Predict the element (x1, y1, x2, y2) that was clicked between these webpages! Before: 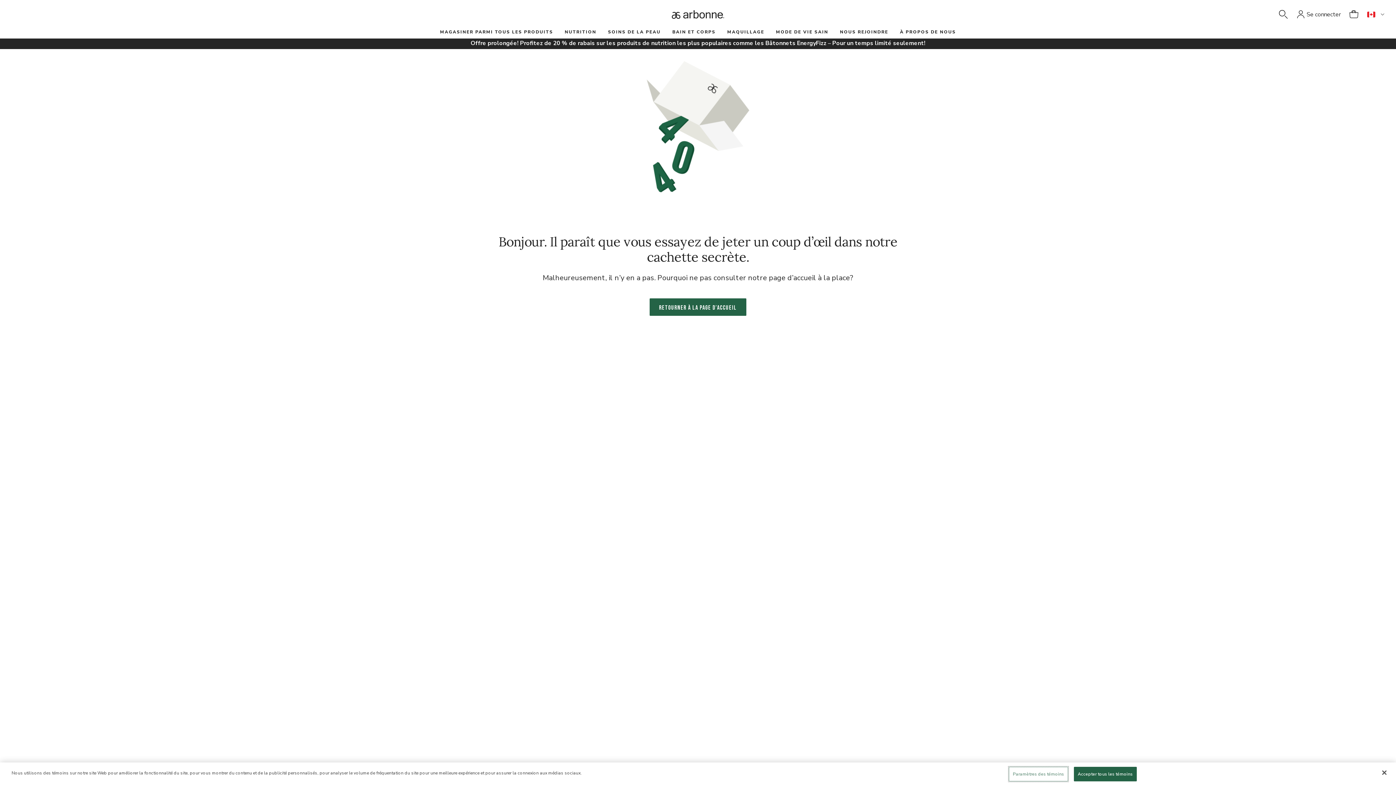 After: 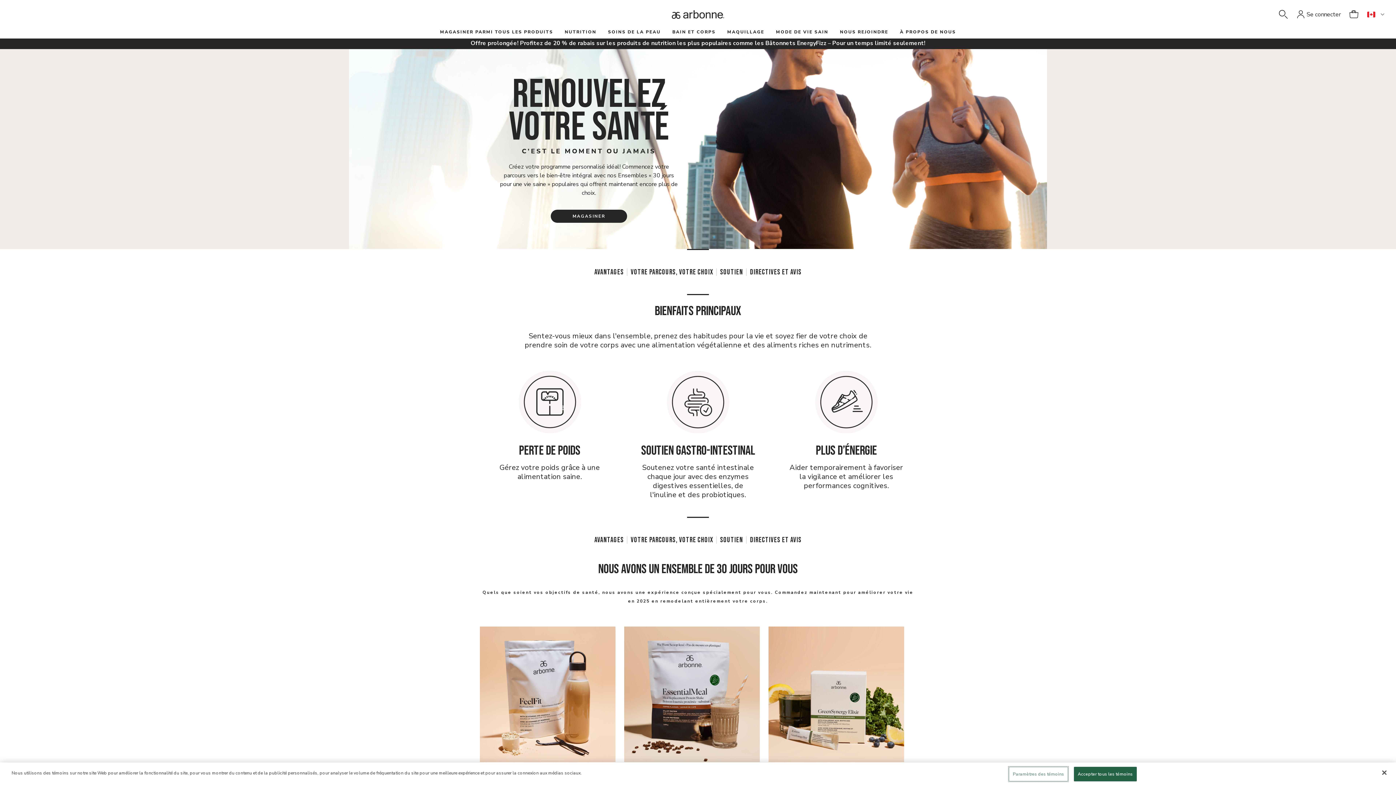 Action: bbox: (776, 29, 828, 34) label: MODE DE VIE SAIN